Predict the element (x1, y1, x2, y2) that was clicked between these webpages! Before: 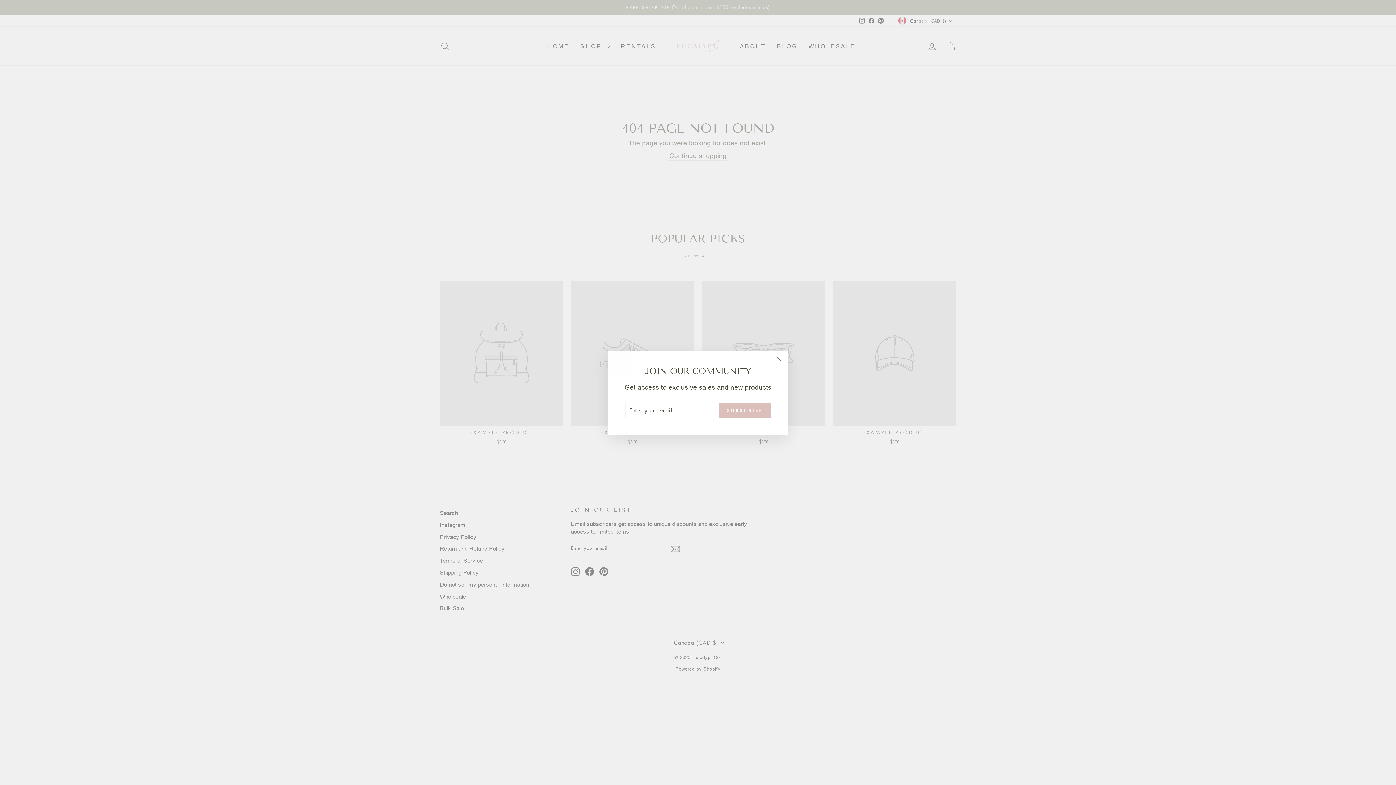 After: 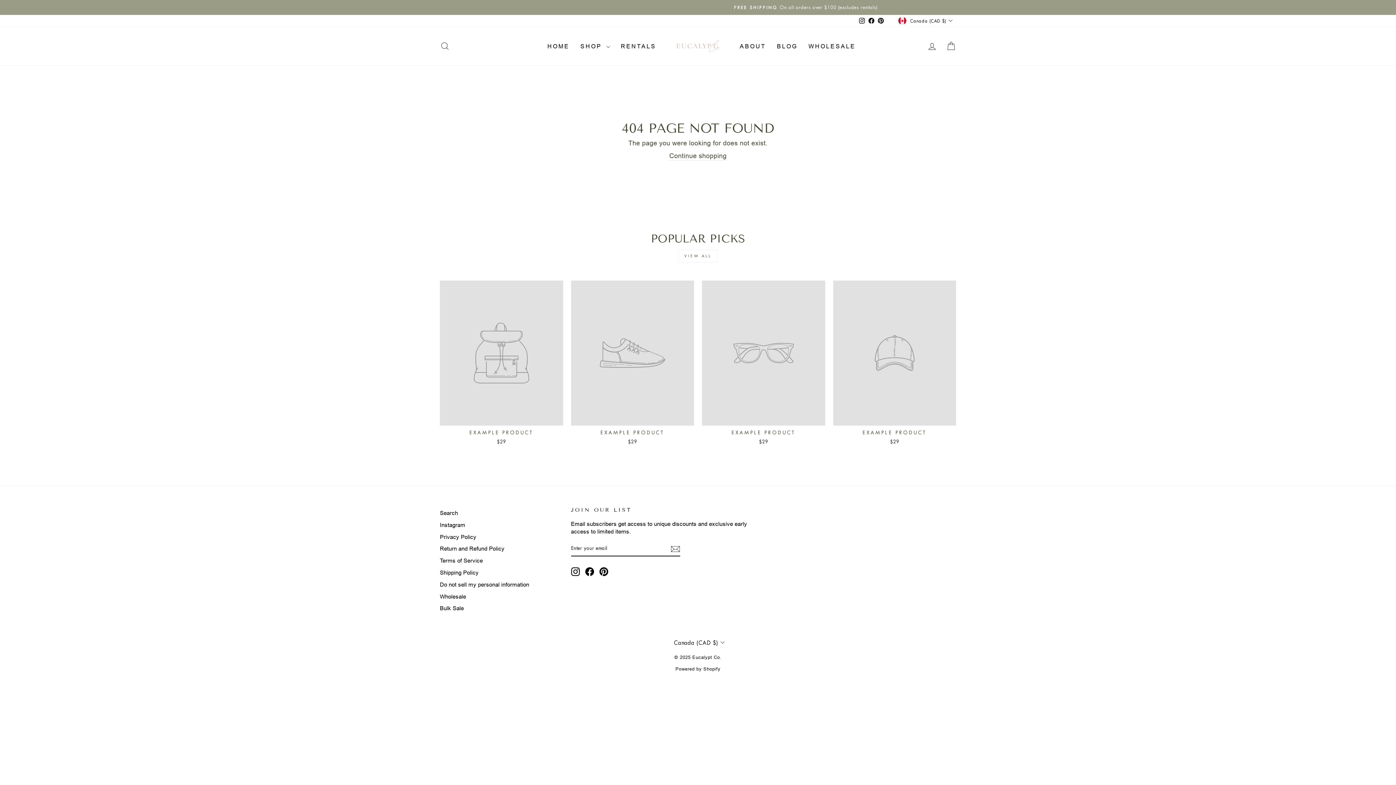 Action: label: "Close (esc)" bbox: (770, 350, 787, 368)